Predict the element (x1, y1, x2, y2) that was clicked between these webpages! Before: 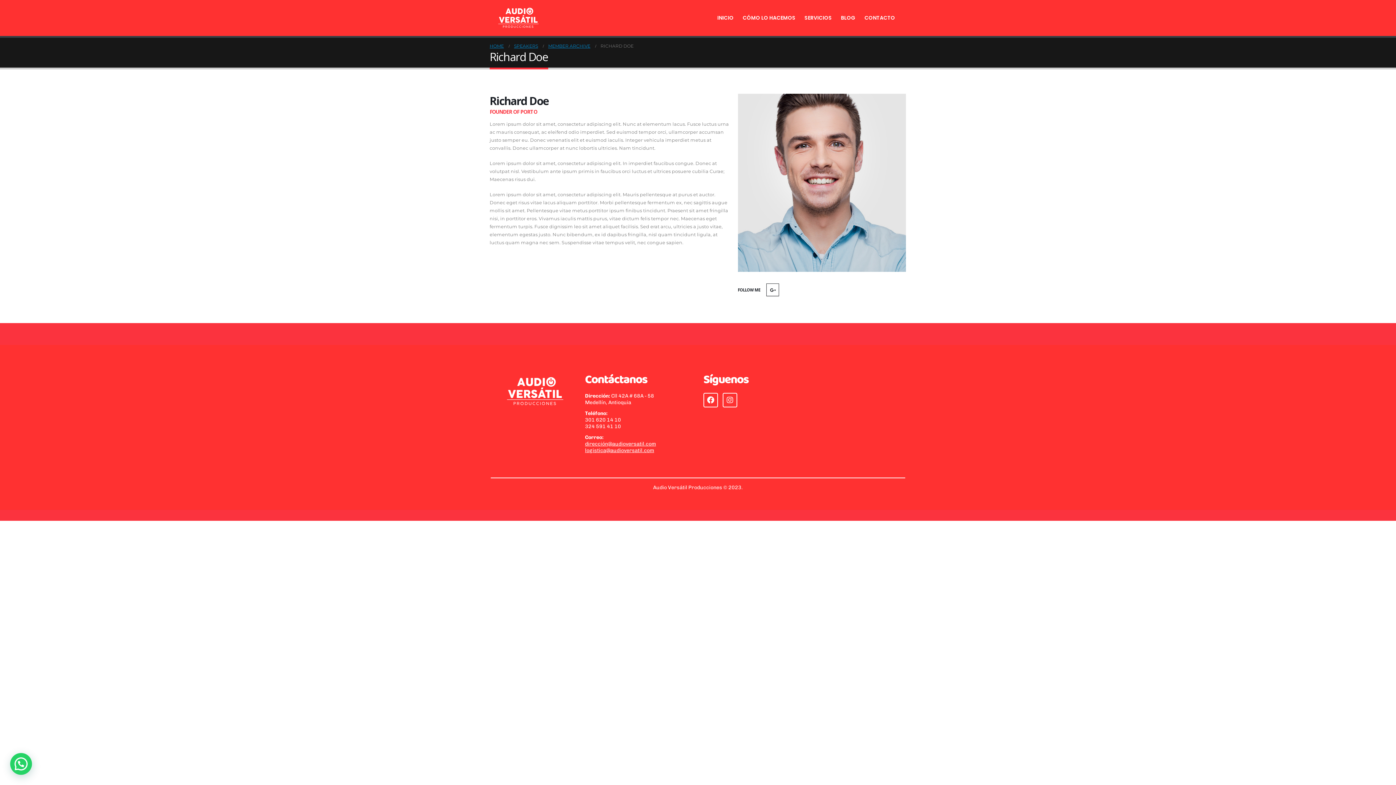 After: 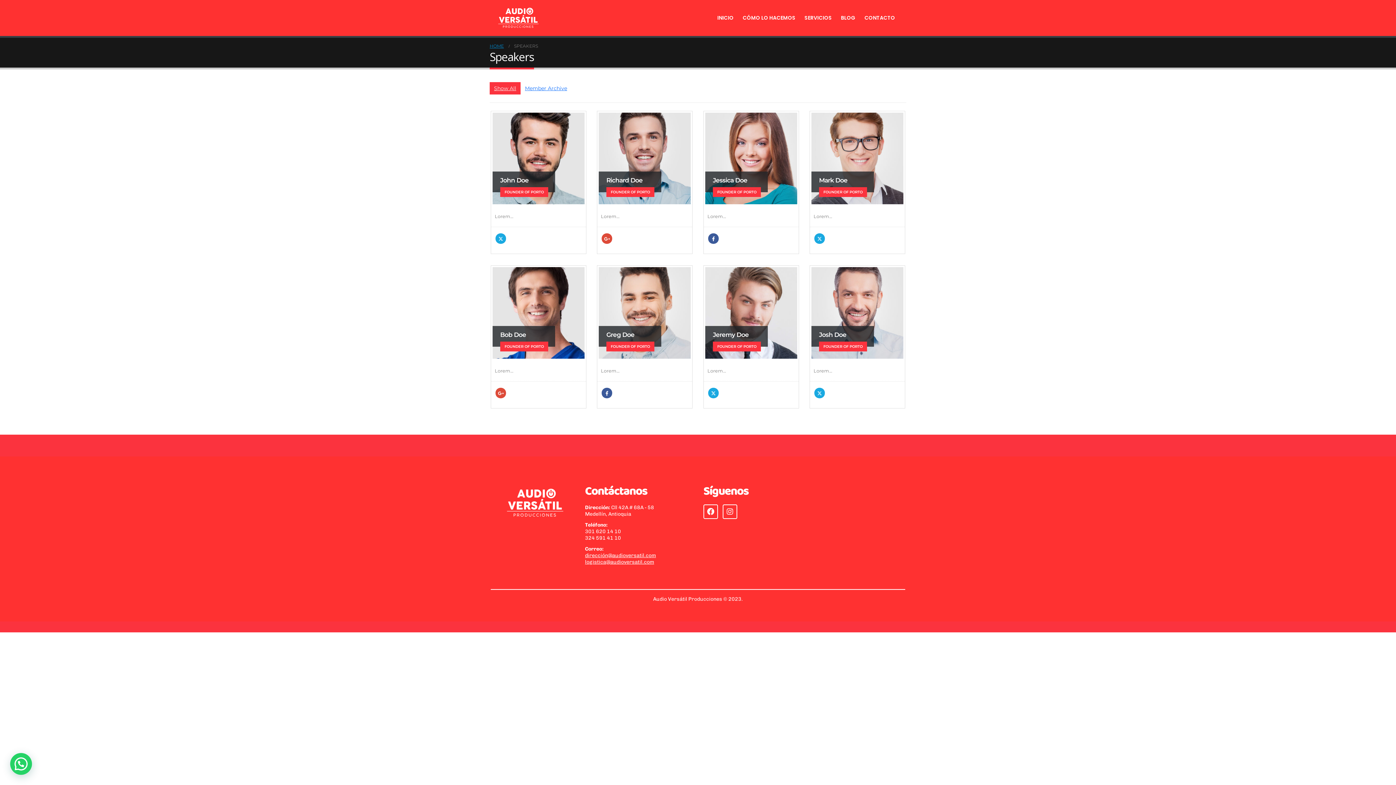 Action: label: SPEAKERS bbox: (514, 42, 538, 50)